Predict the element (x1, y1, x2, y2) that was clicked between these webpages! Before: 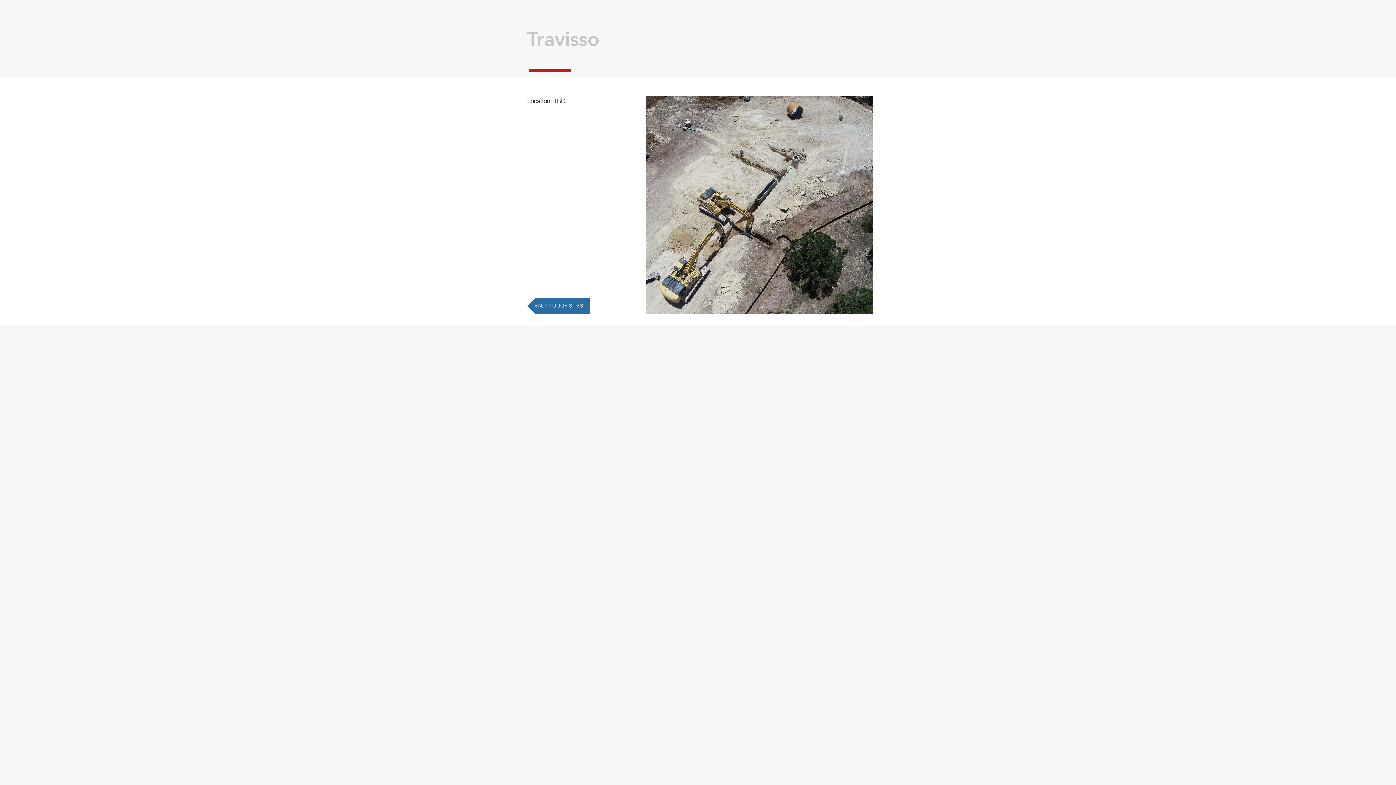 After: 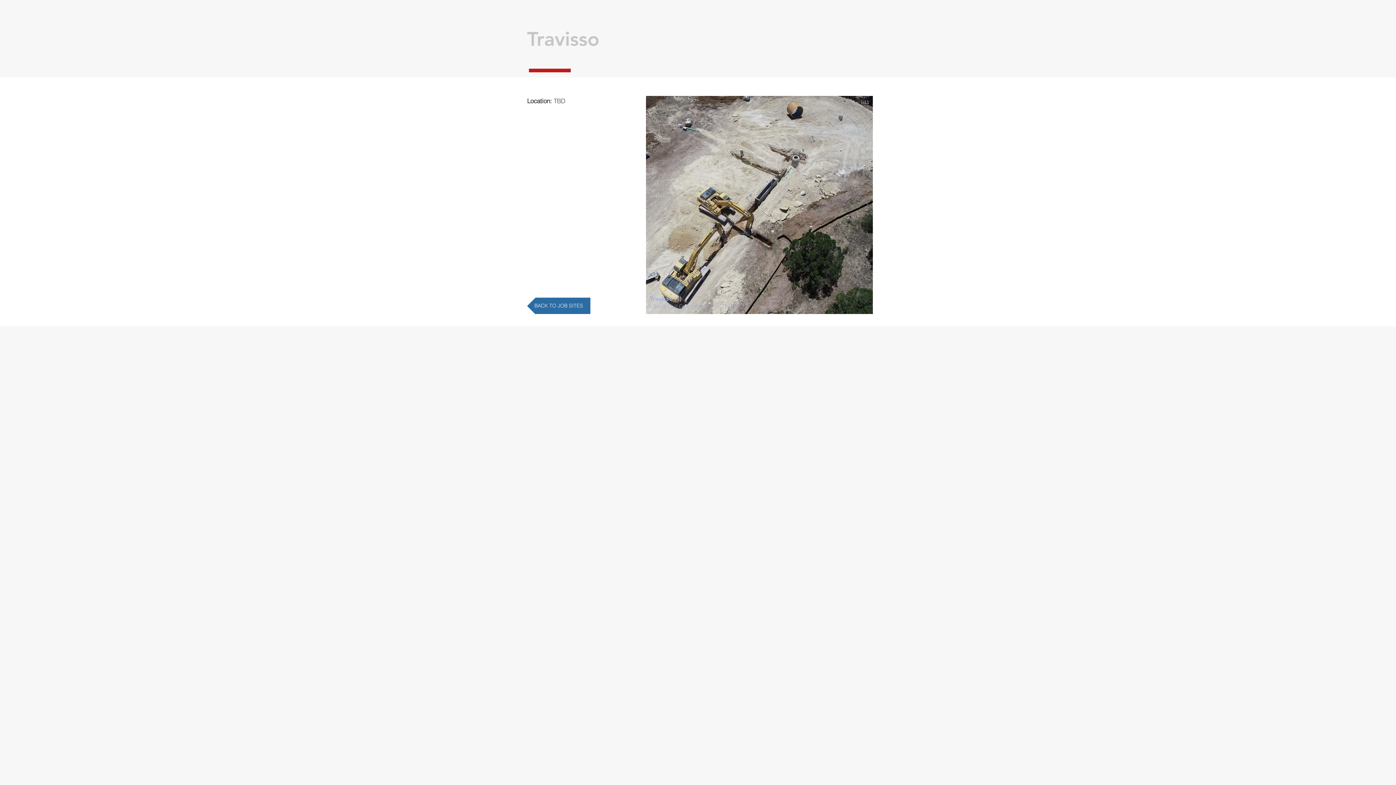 Action: label: play bbox: (848, 99, 858, 104)